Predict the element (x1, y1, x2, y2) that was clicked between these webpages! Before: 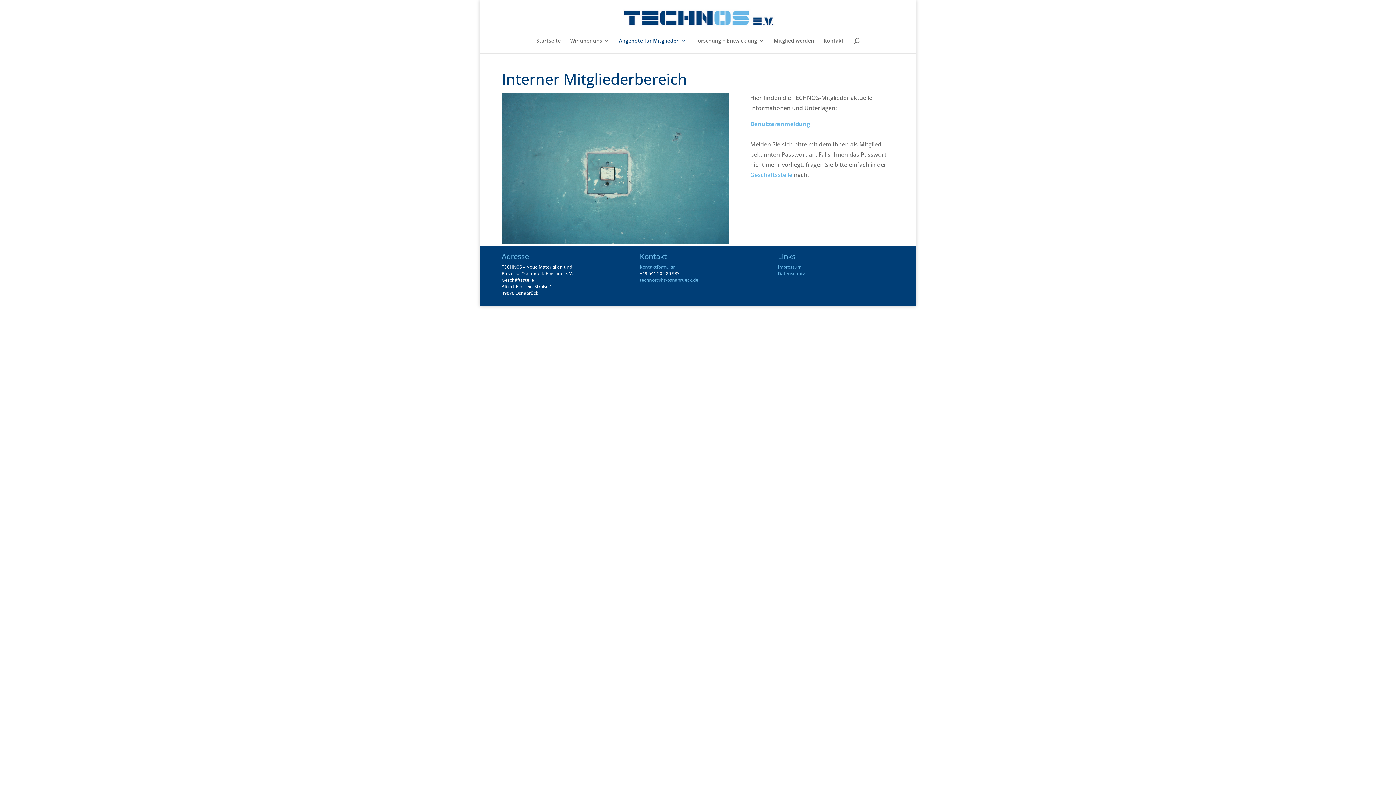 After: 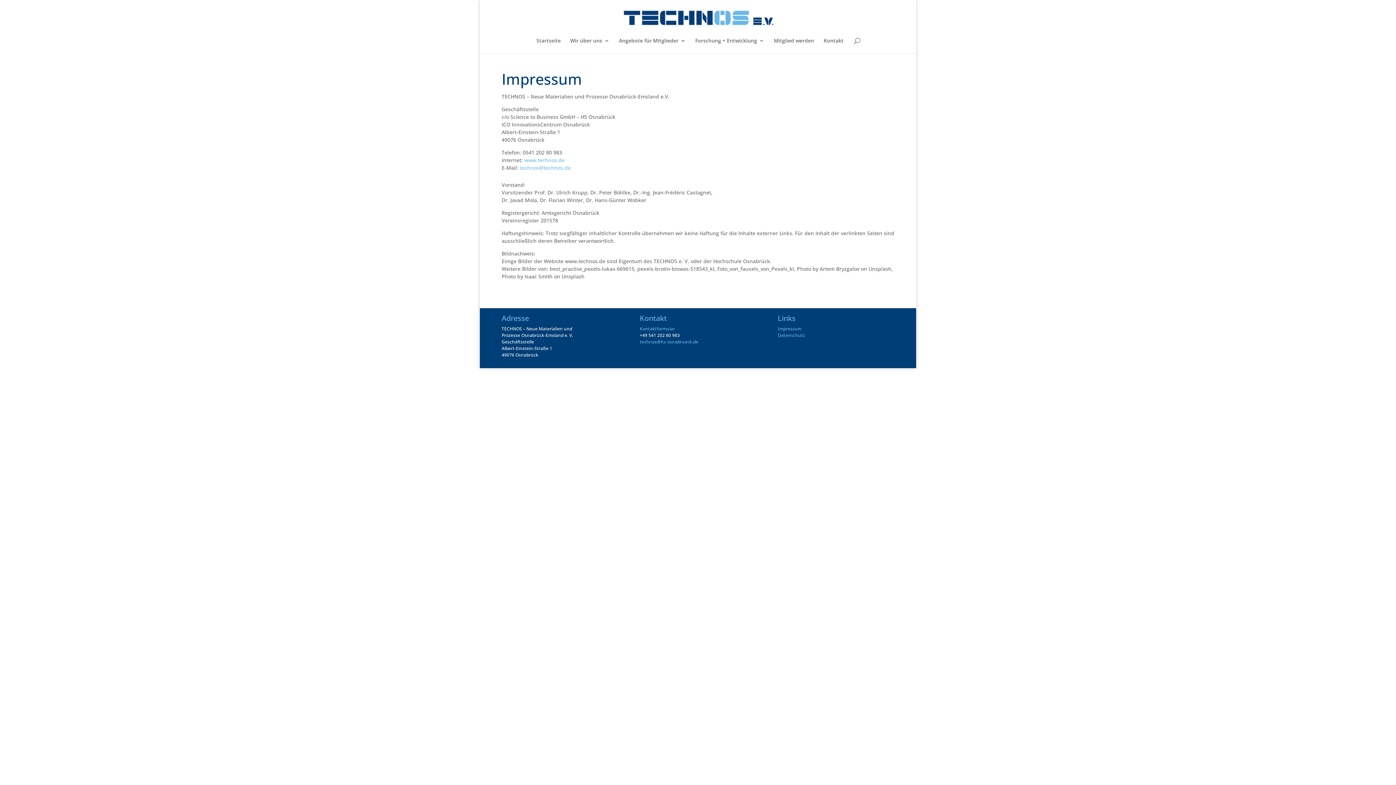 Action: bbox: (778, 264, 801, 270) label: Impressum